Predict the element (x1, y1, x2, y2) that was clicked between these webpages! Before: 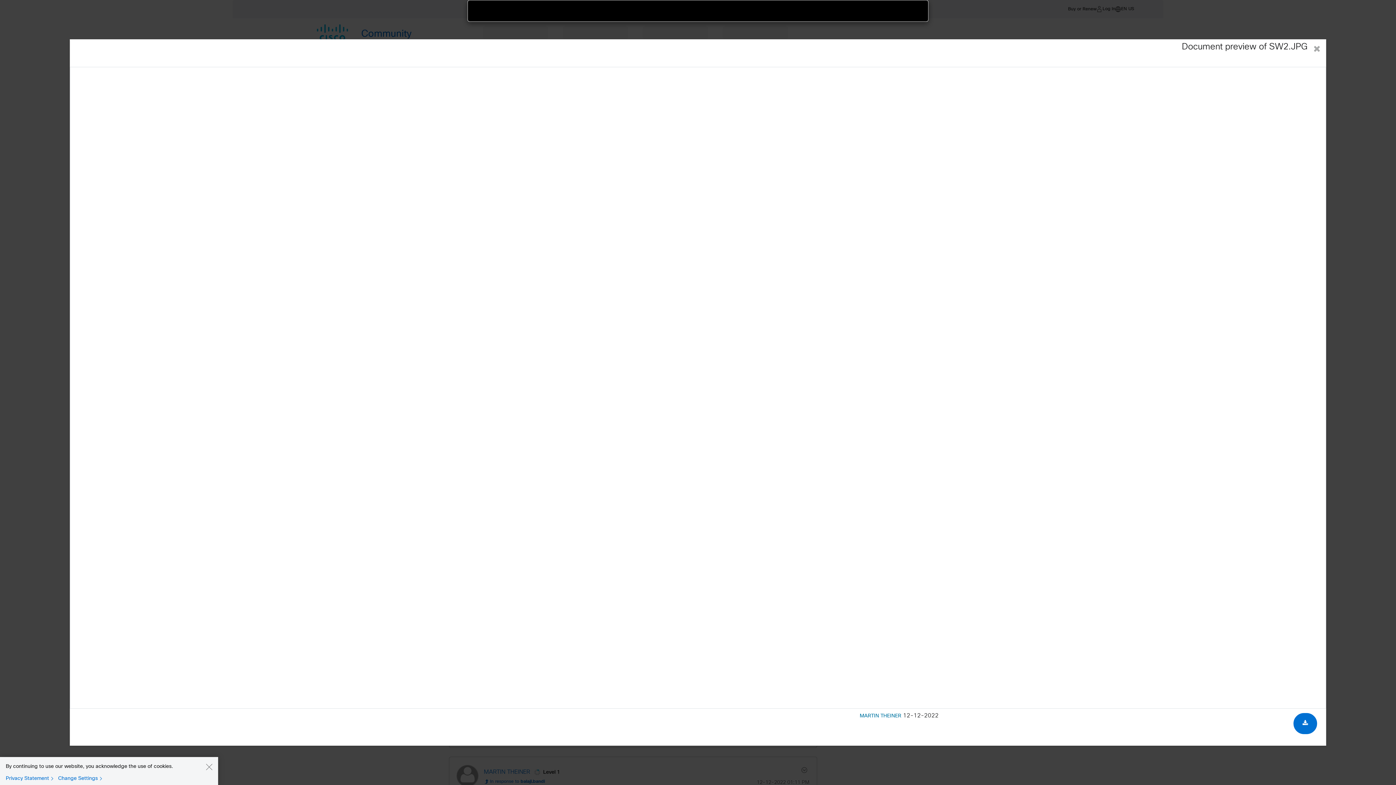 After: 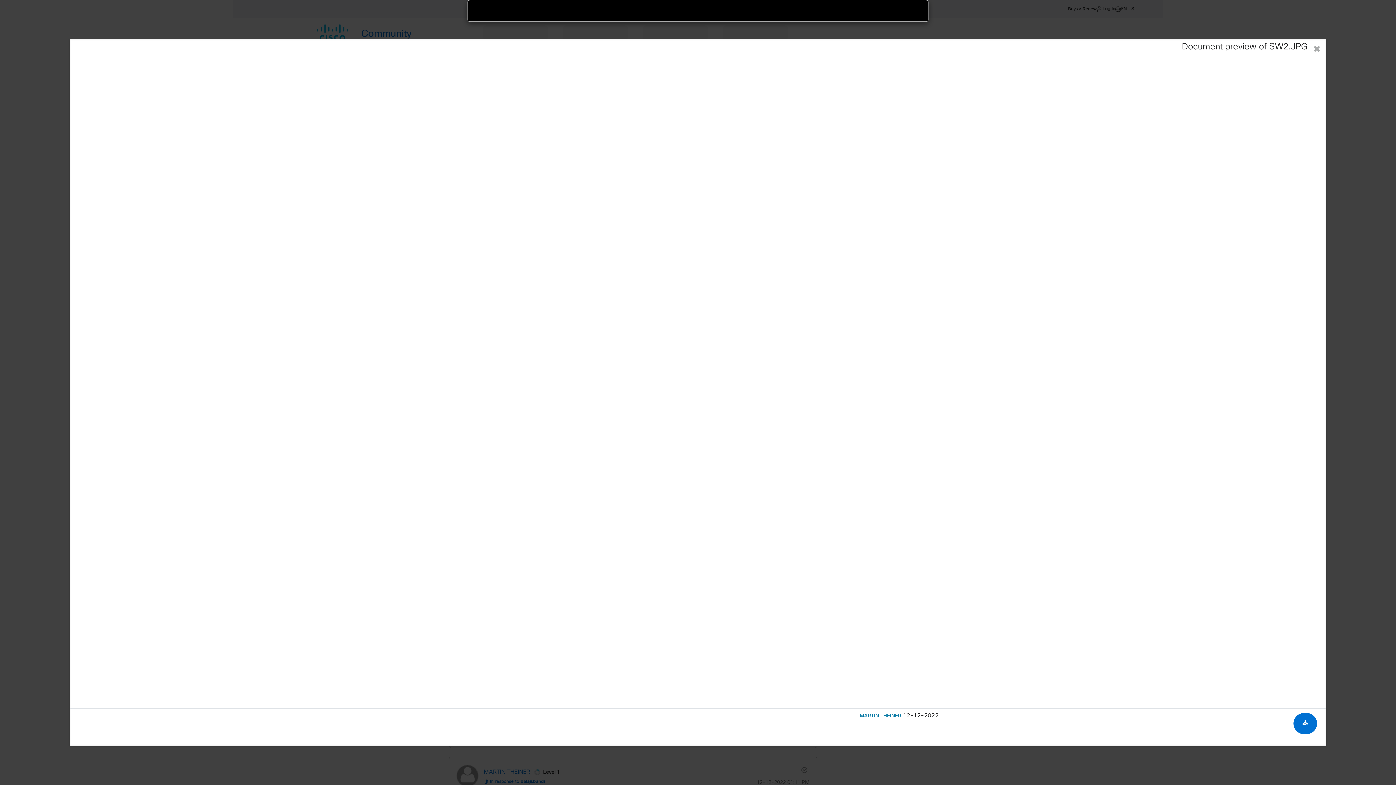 Action: label: Close bbox: (205, 763, 212, 770)